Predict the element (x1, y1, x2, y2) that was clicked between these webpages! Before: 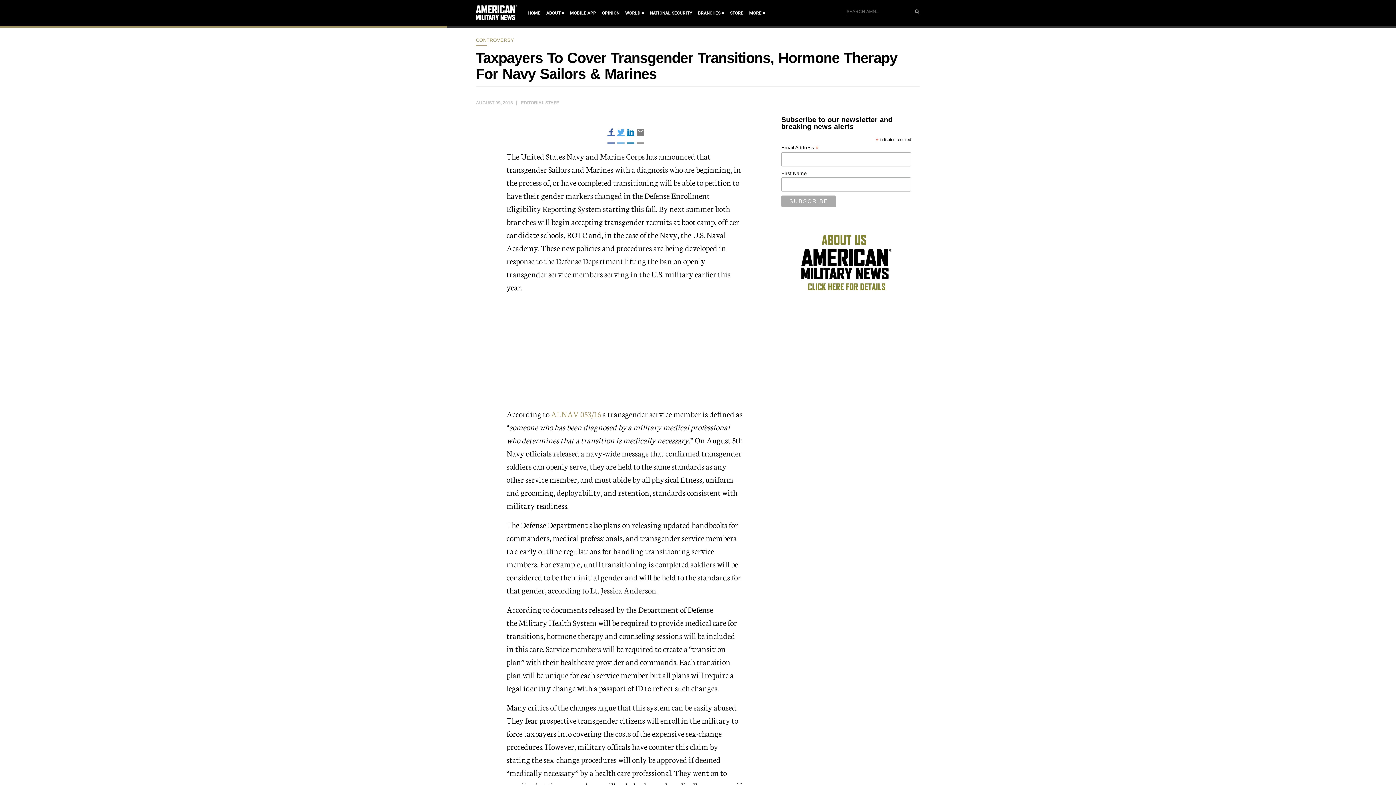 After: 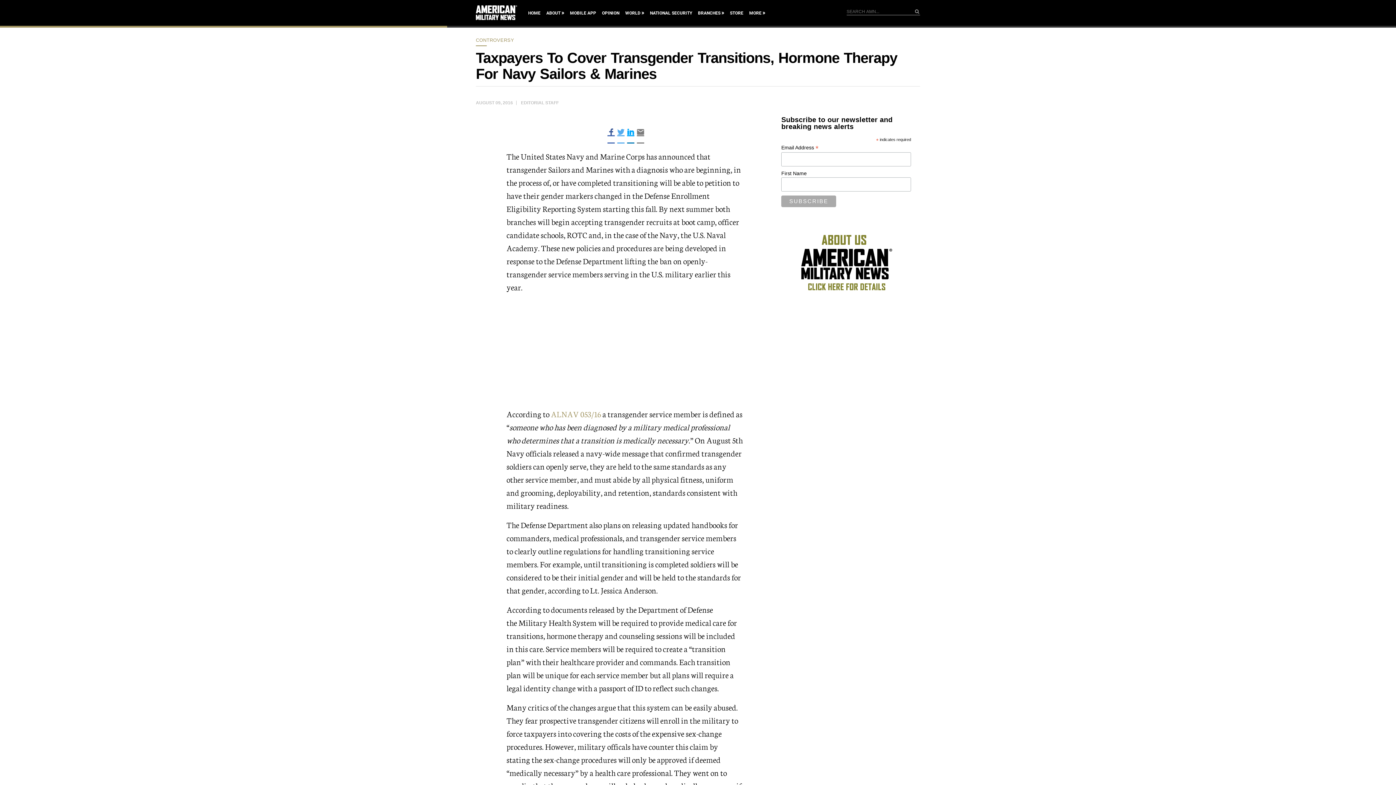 Action: label: 
 bbox: (627, 129, 634, 136)